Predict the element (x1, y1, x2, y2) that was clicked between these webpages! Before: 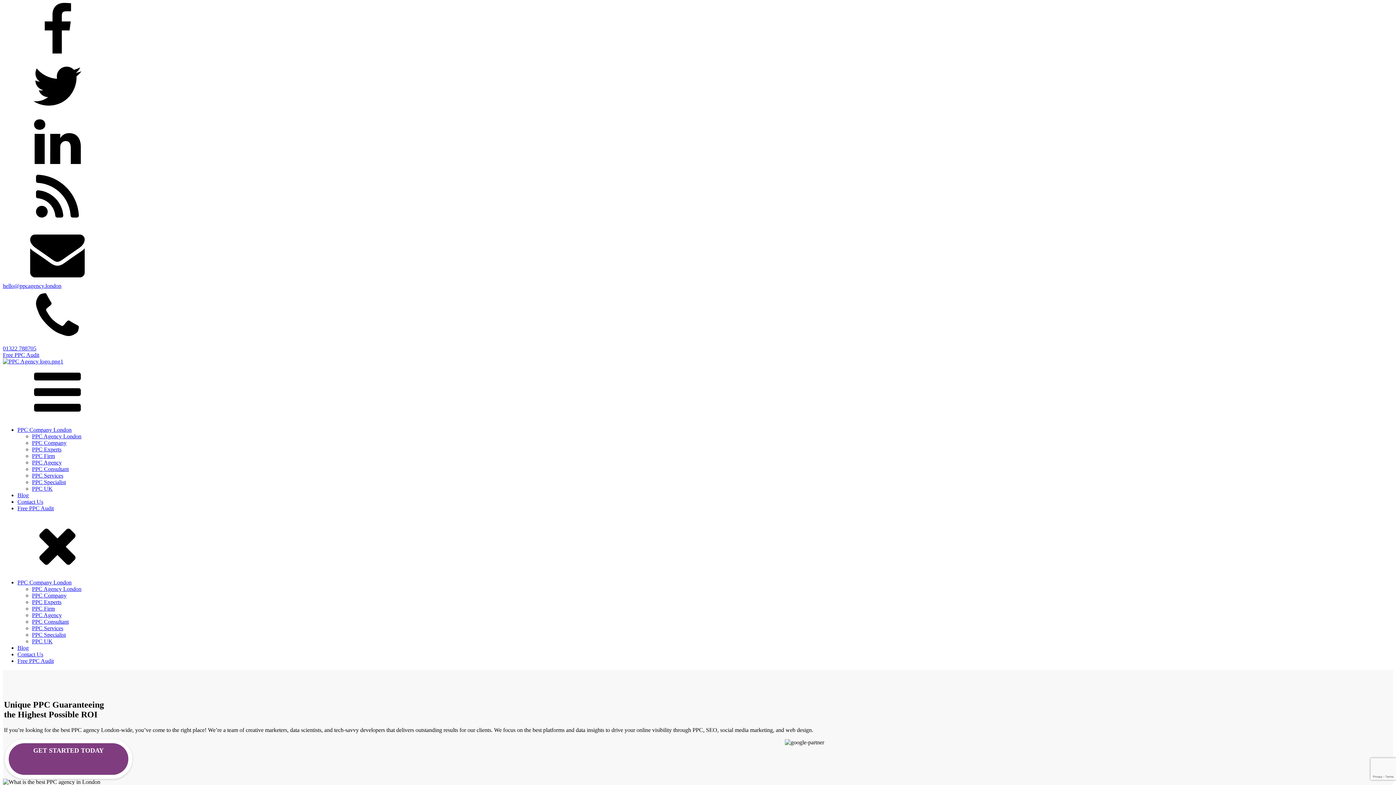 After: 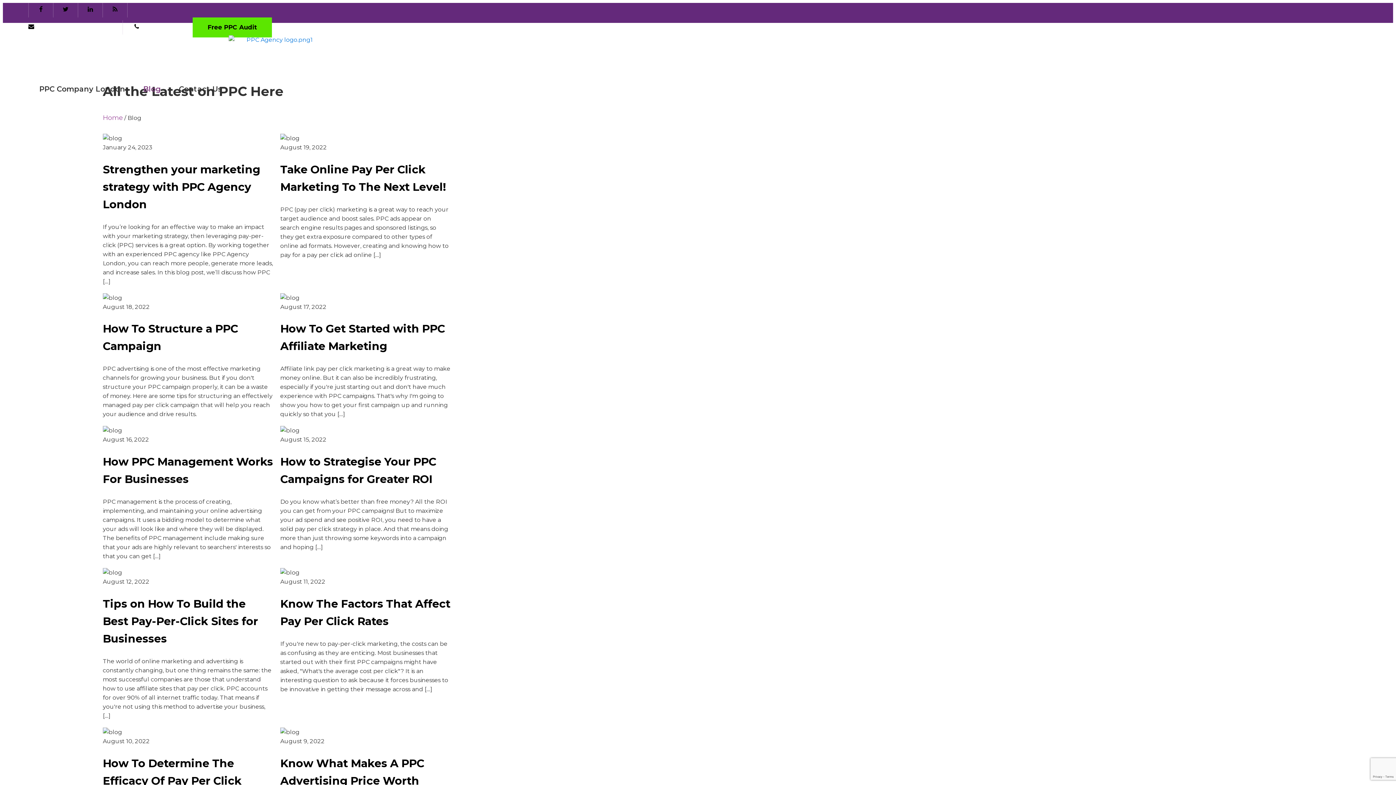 Action: bbox: (17, 492, 28, 498) label: Blog